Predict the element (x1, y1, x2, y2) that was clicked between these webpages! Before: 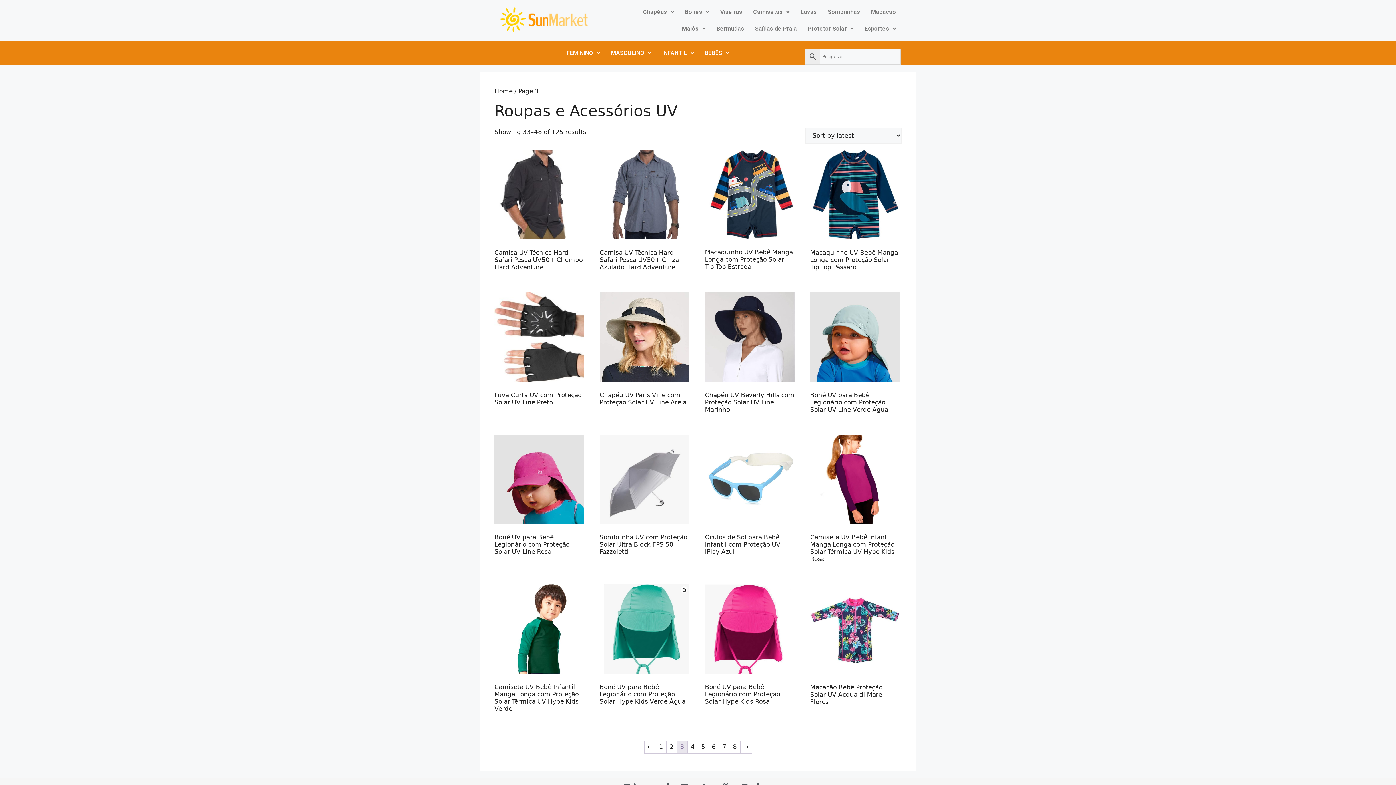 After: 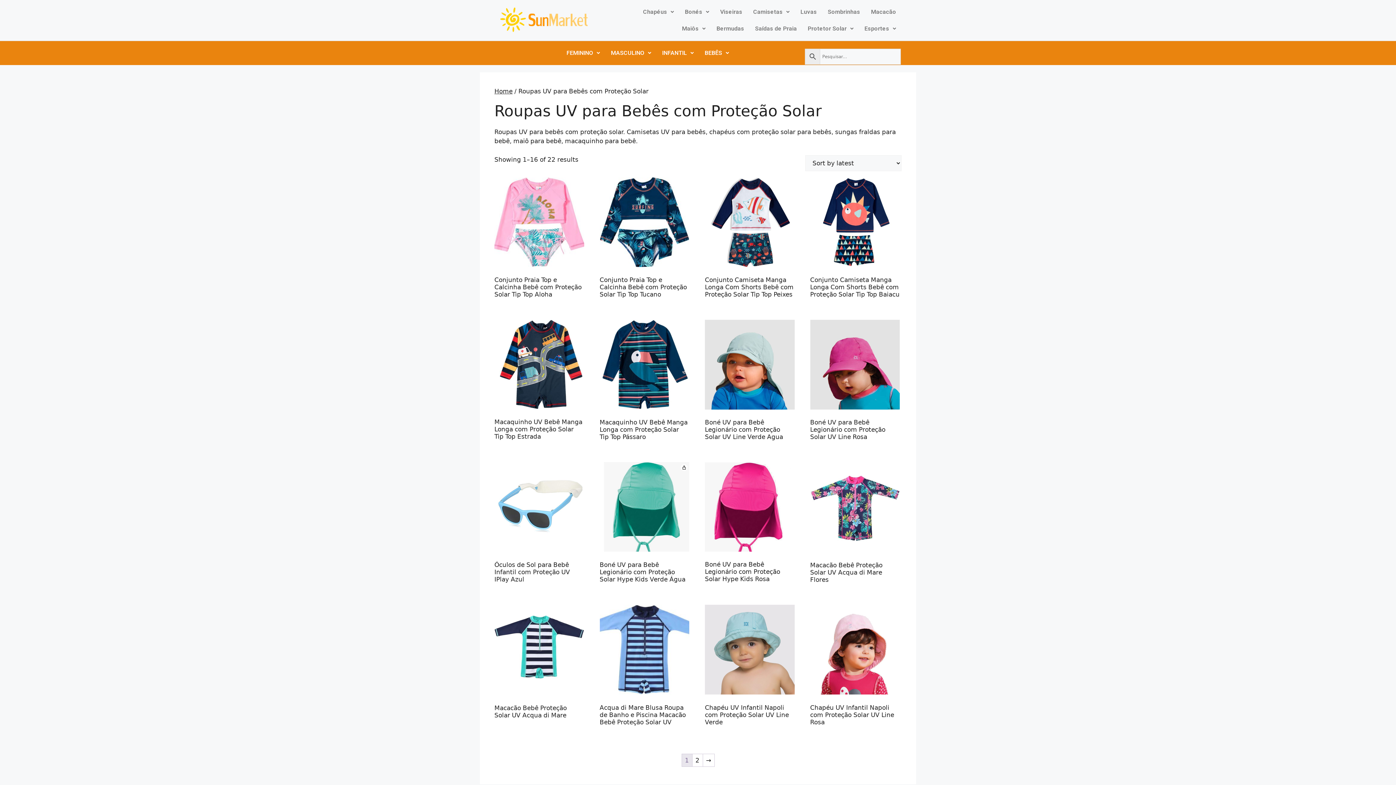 Action: bbox: (699, 44, 734, 61) label: BEBÊS